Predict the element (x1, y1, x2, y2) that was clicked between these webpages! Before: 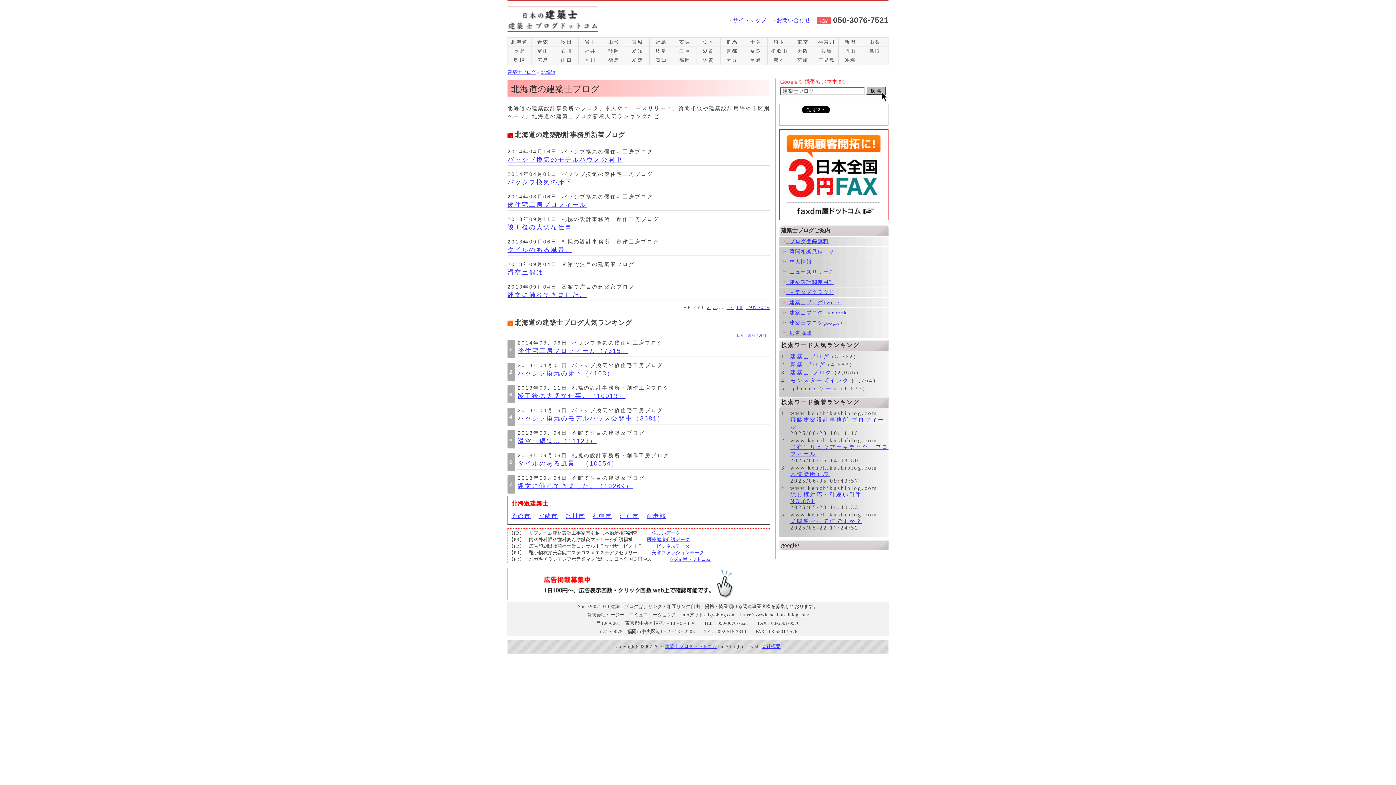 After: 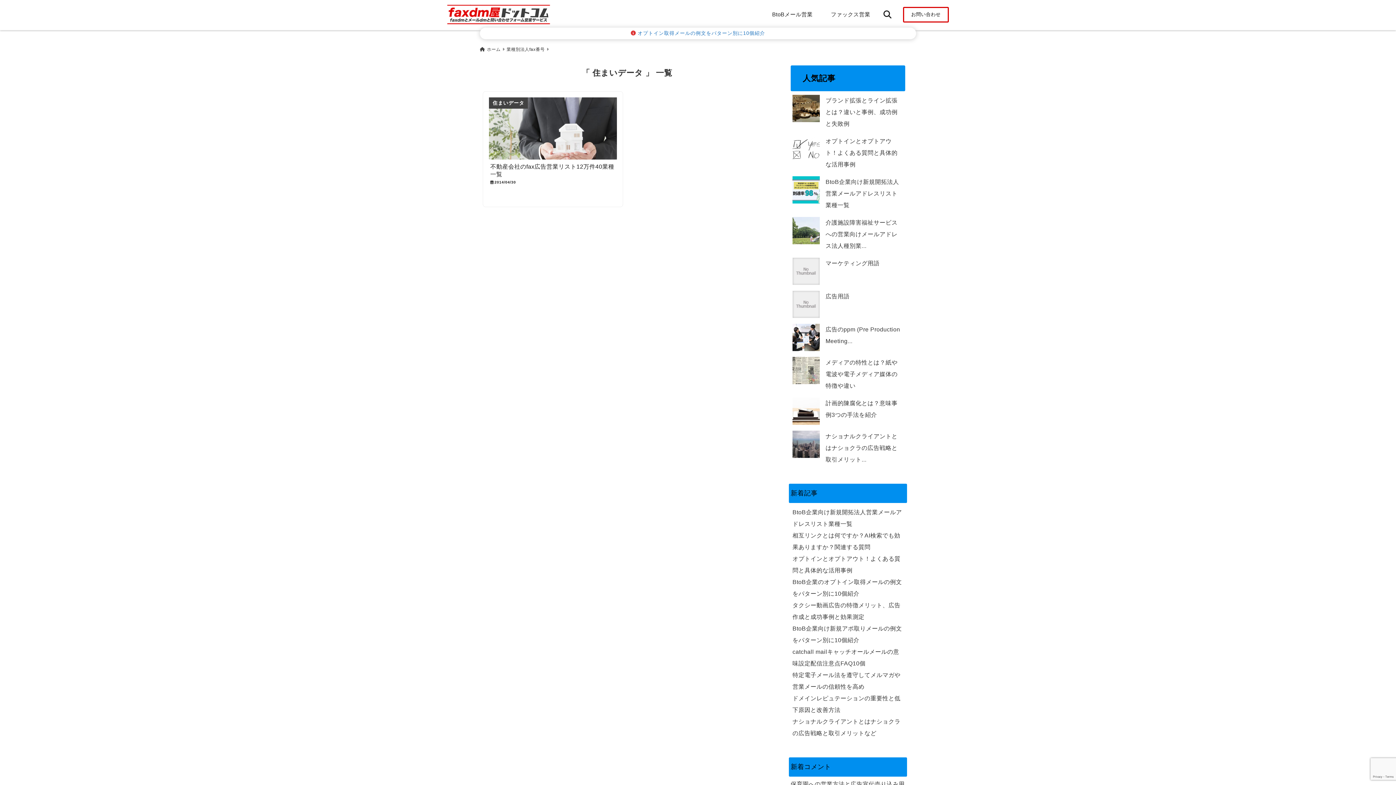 Action: bbox: (652, 530, 680, 536) label: 住まいデータ